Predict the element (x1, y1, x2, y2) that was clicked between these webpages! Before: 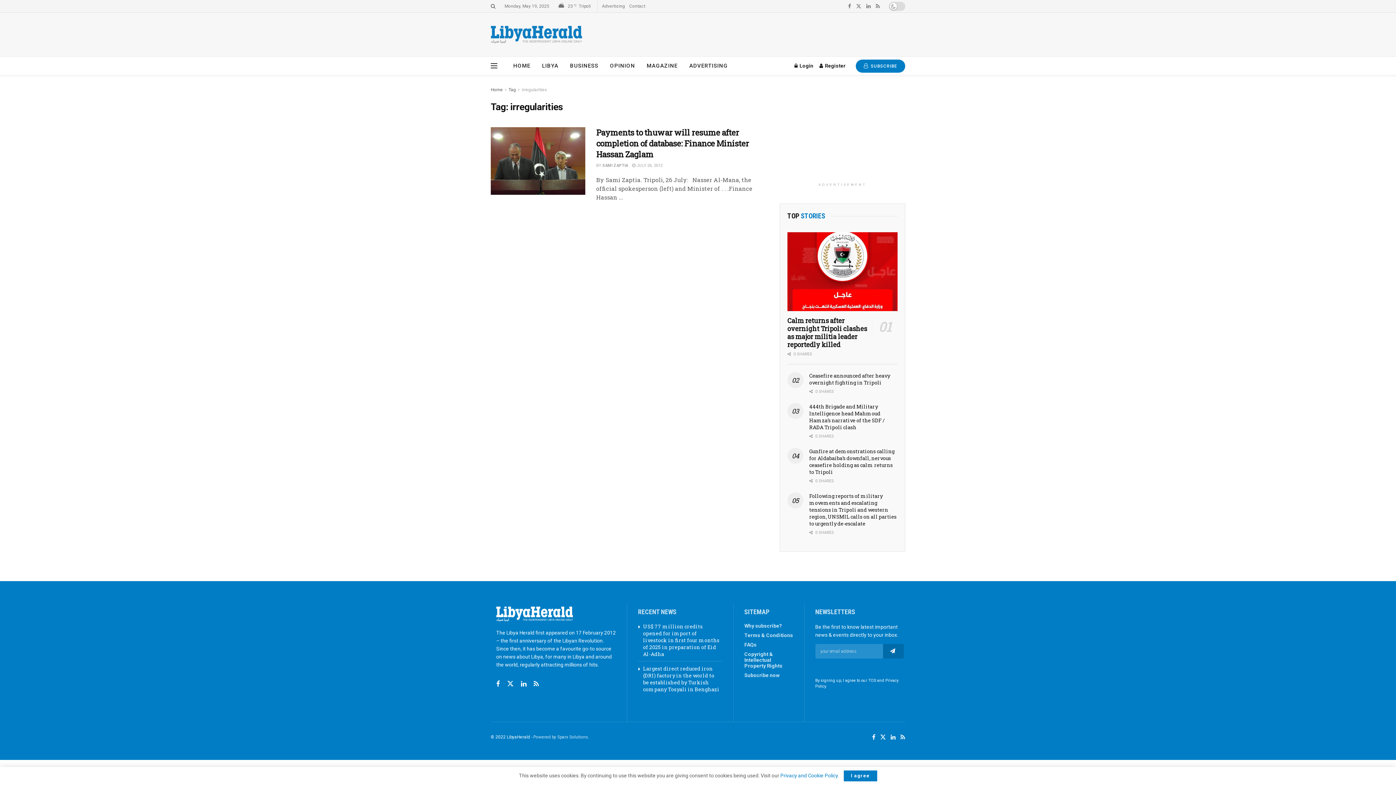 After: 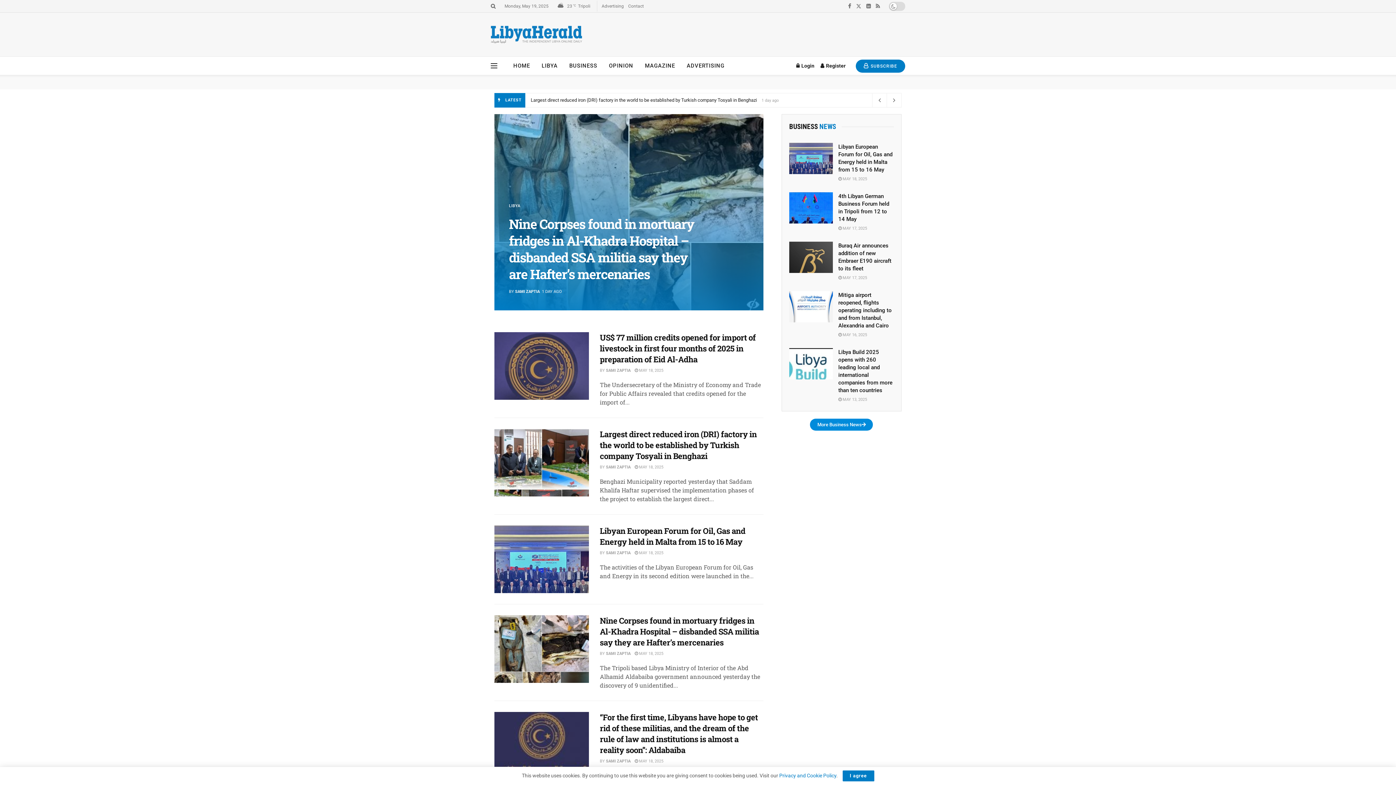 Action: label: Home bbox: (490, 87, 502, 92)